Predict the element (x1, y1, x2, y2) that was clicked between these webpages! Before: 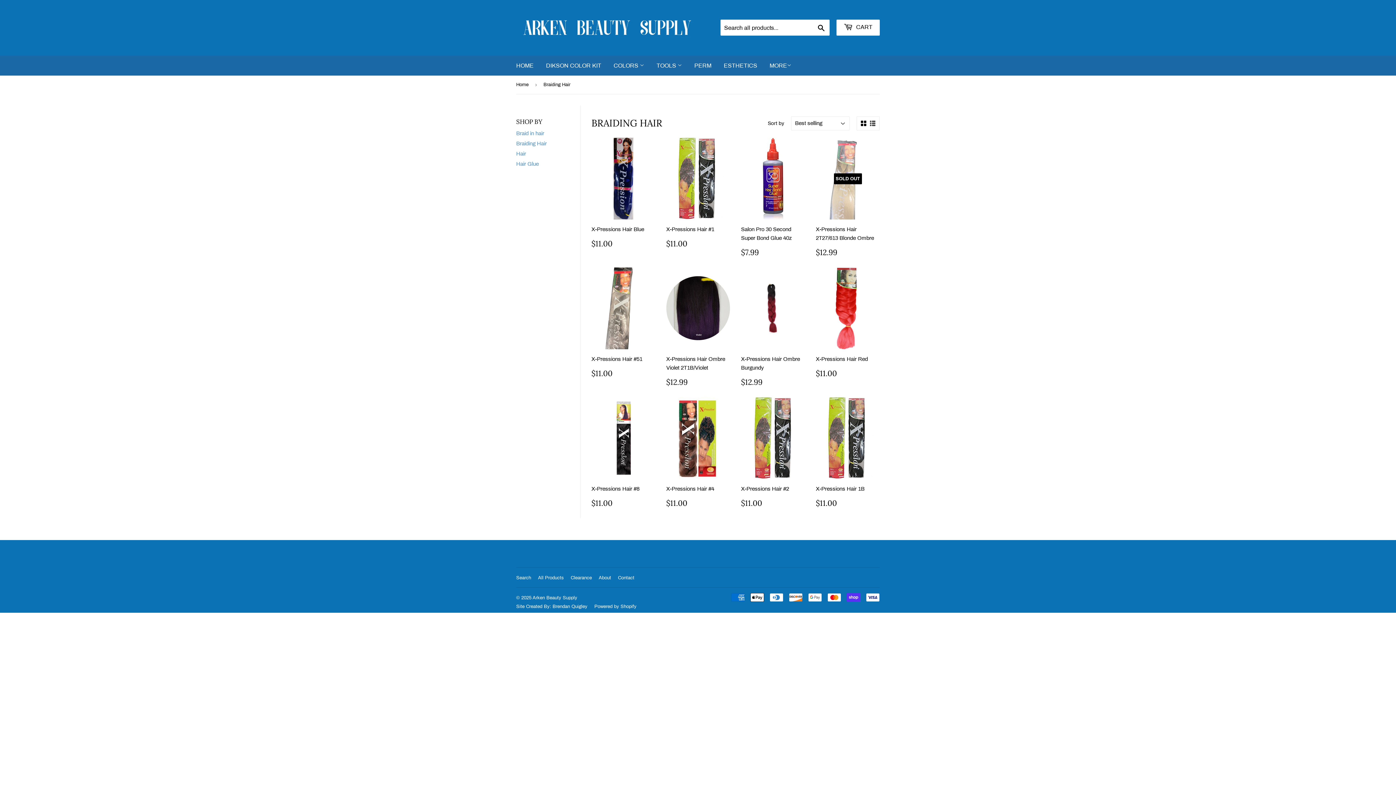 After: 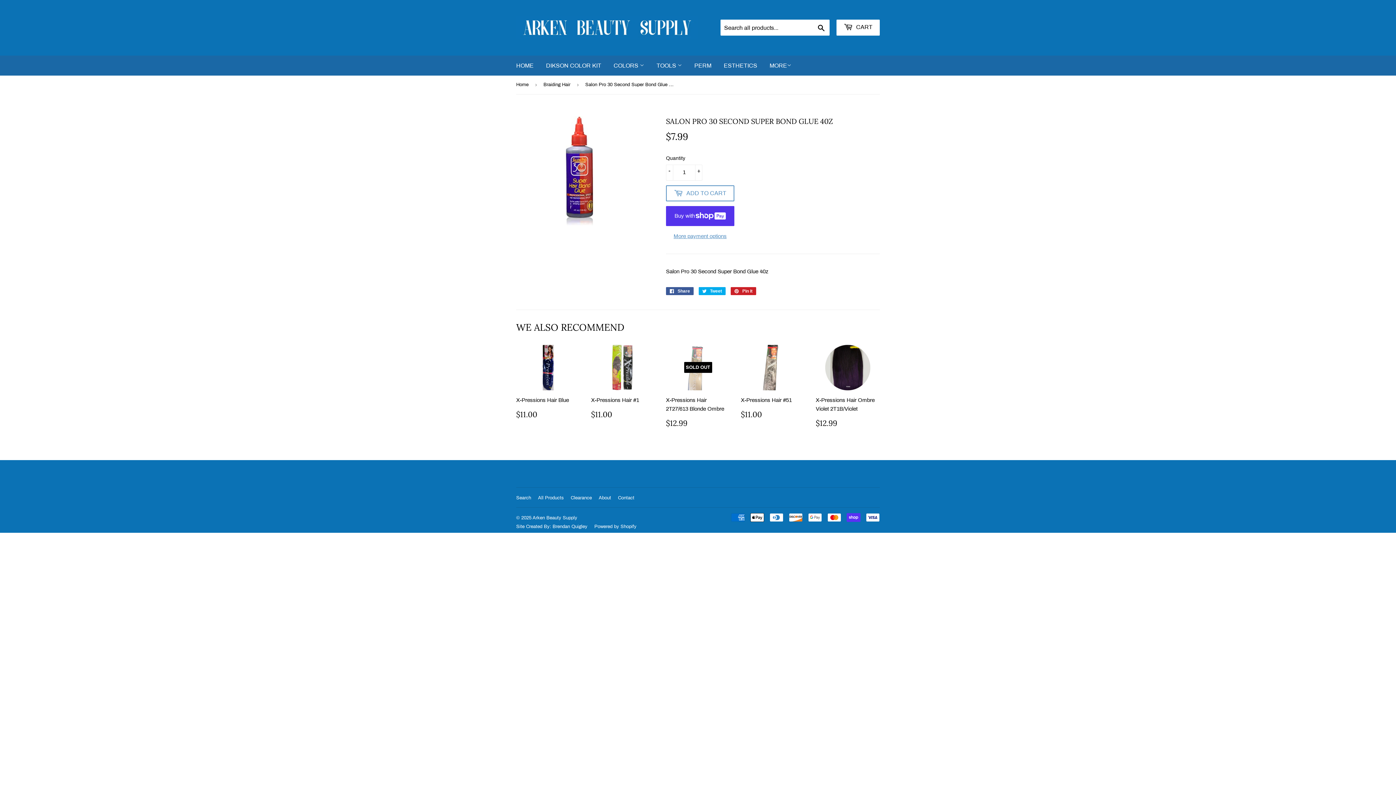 Action: bbox: (741, 137, 805, 256) label: Salon Pro 30 Second Super Bond Glue 40z

REGULAR PRICE
$7.99
$7.99